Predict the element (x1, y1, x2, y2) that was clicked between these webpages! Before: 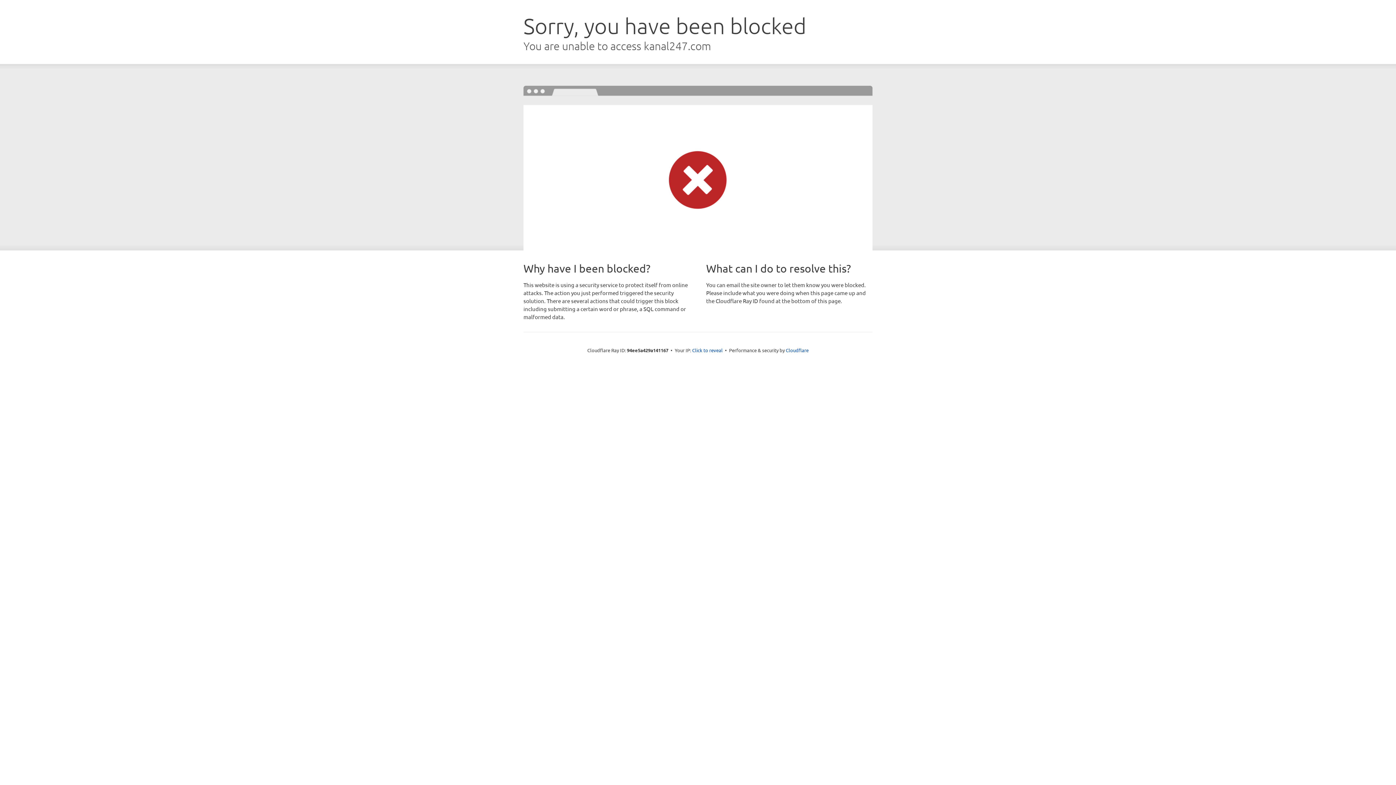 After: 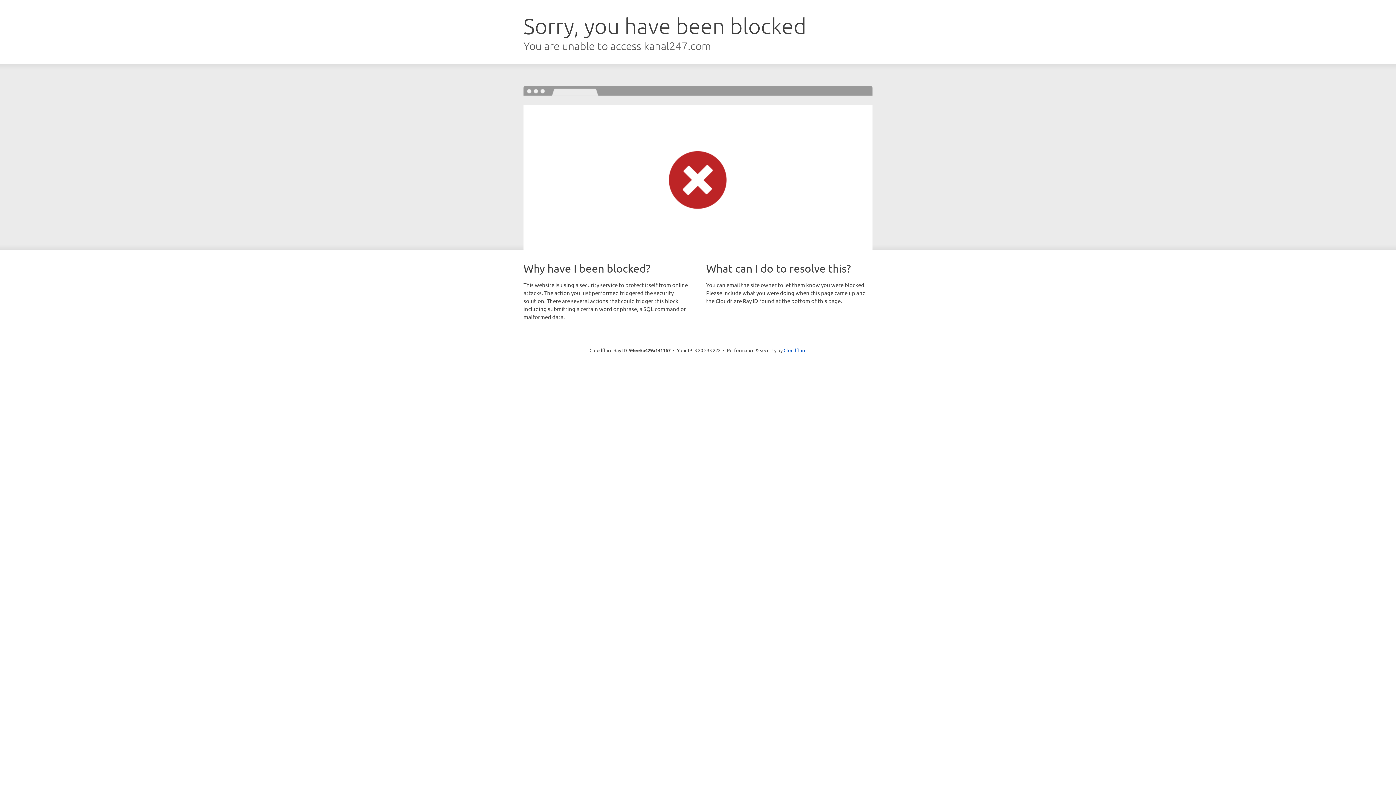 Action: label: Click to reveal bbox: (692, 346, 722, 353)